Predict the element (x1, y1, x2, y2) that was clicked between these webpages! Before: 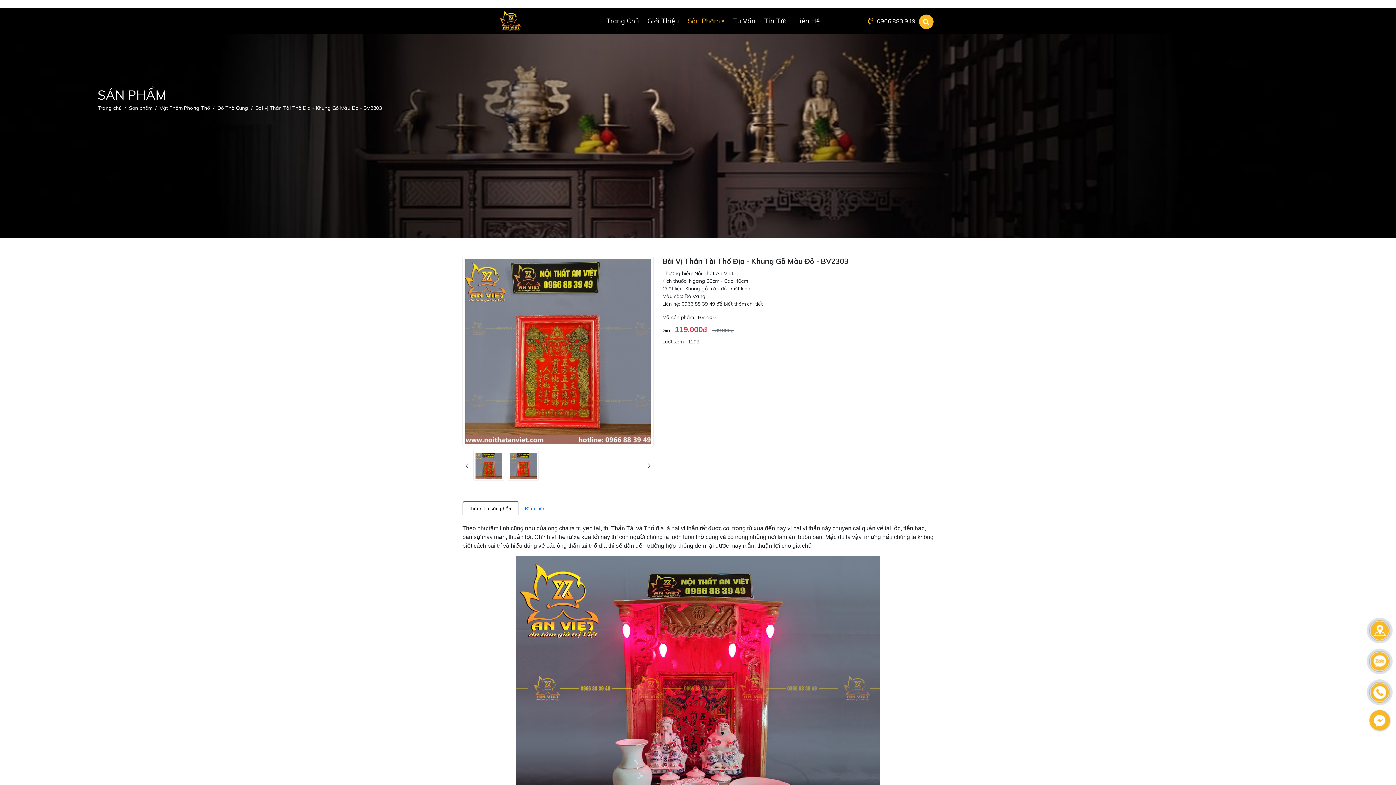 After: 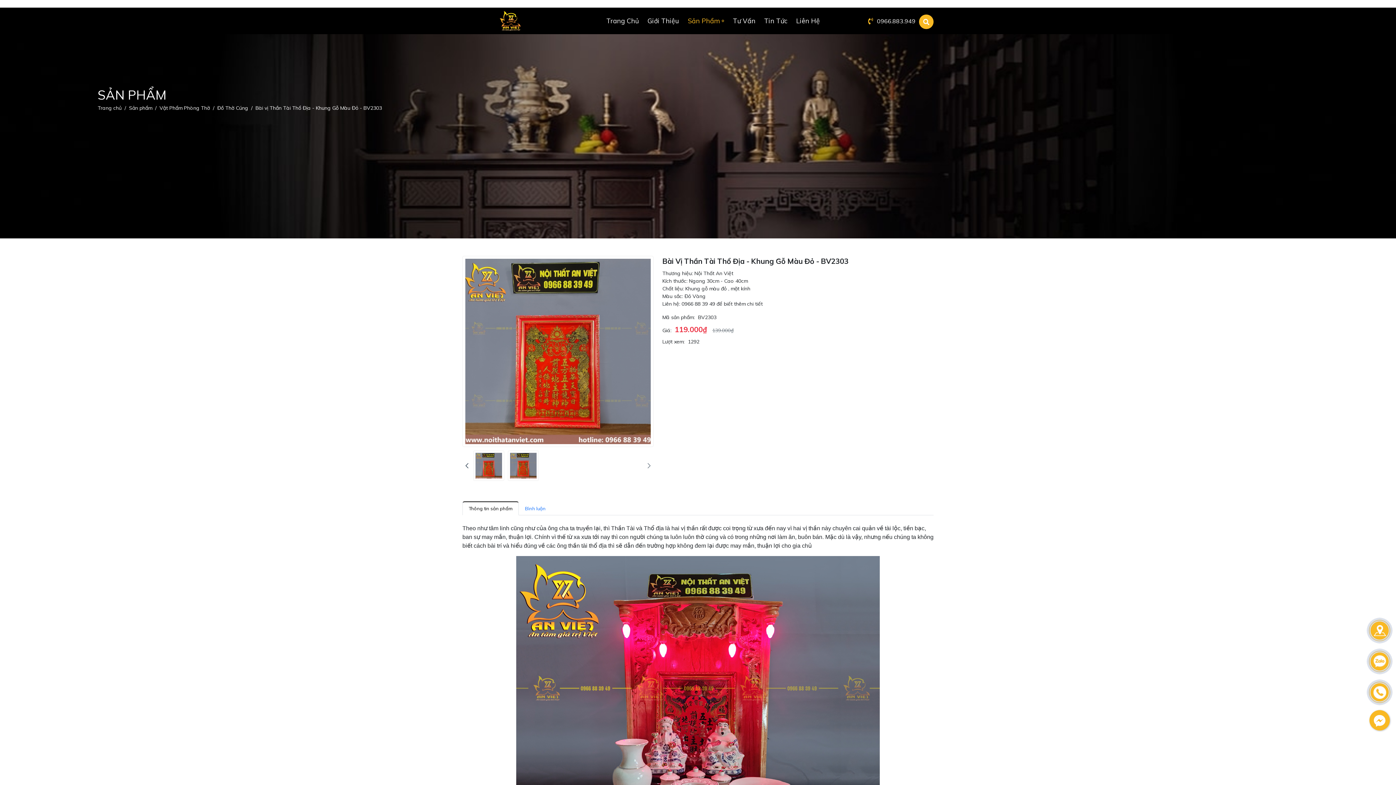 Action: bbox: (644, 457, 653, 474)